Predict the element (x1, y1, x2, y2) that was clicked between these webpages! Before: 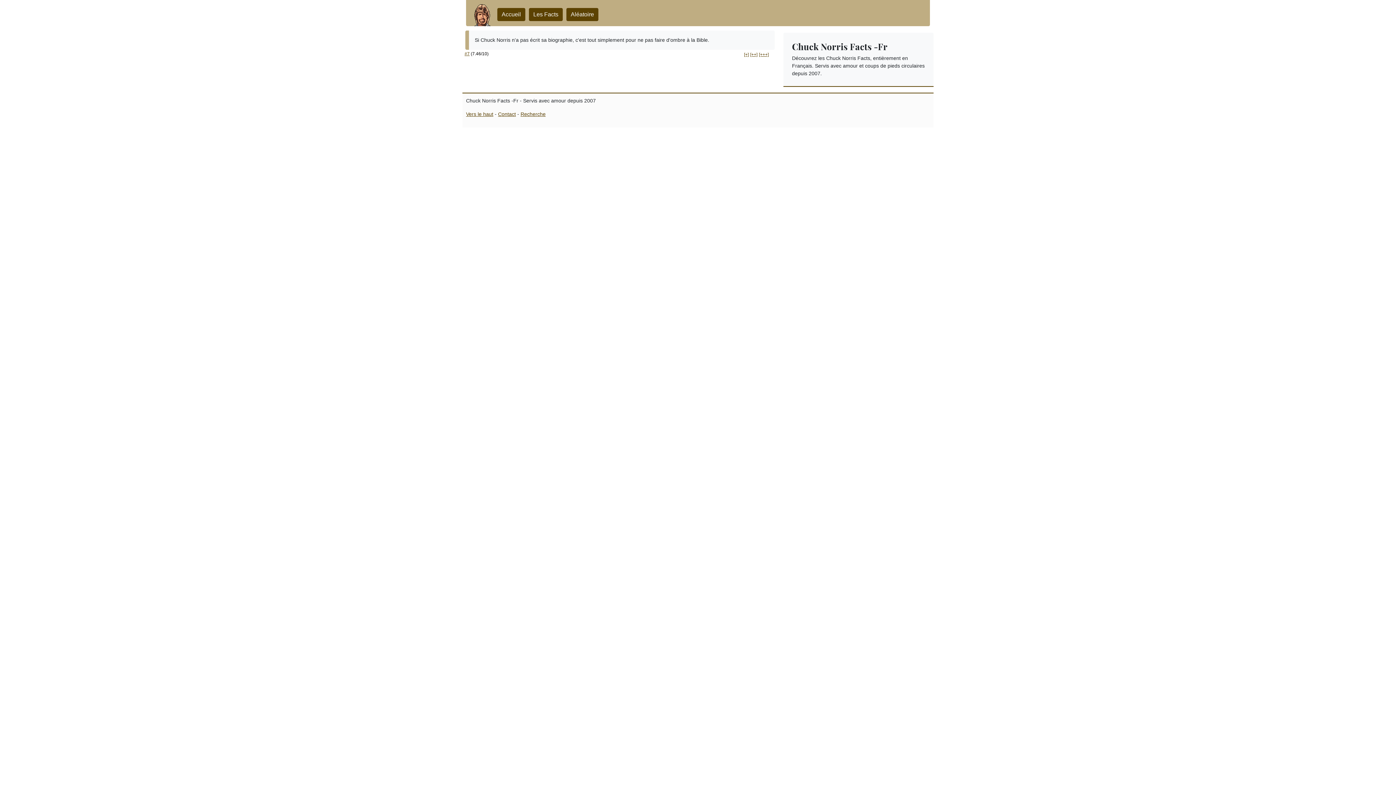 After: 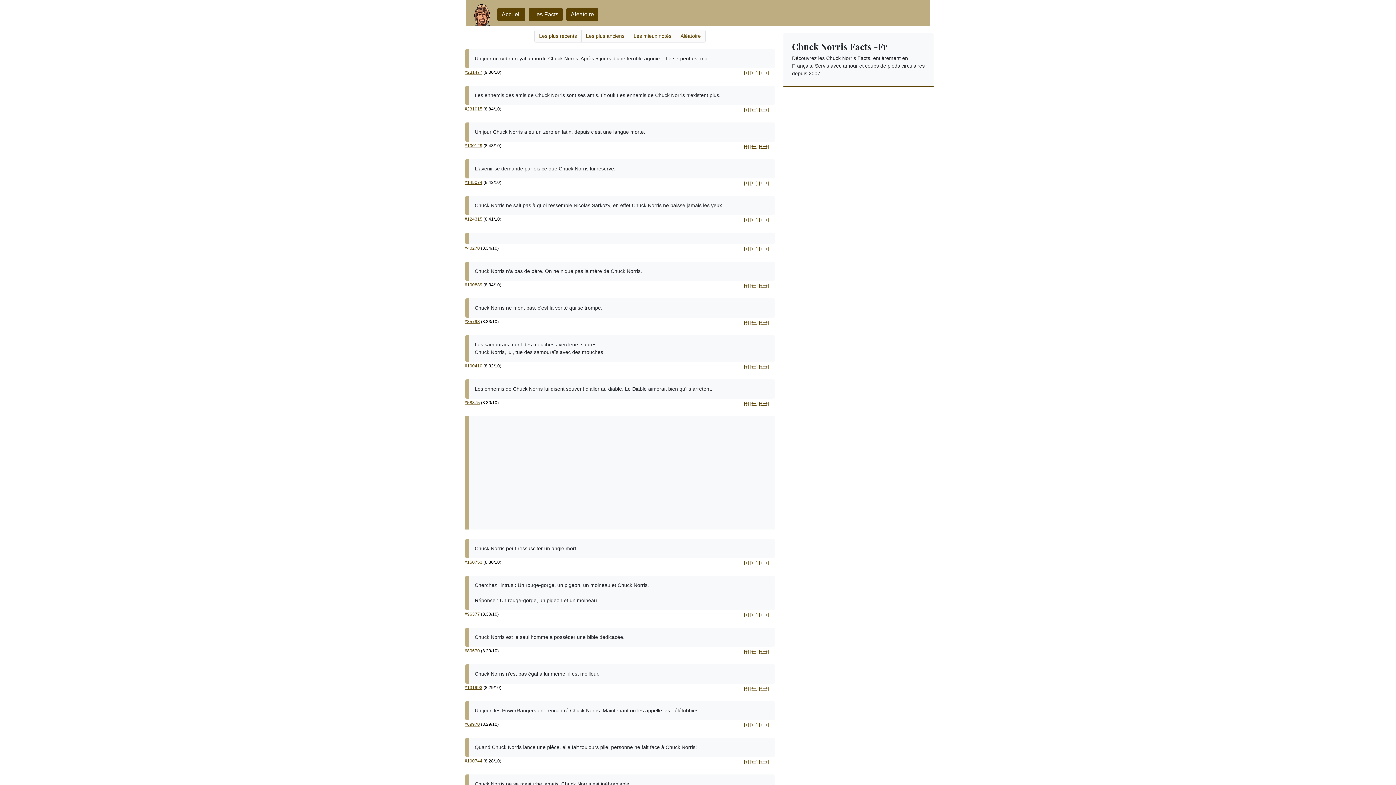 Action: label: Les Facts bbox: (529, 8, 562, 21)